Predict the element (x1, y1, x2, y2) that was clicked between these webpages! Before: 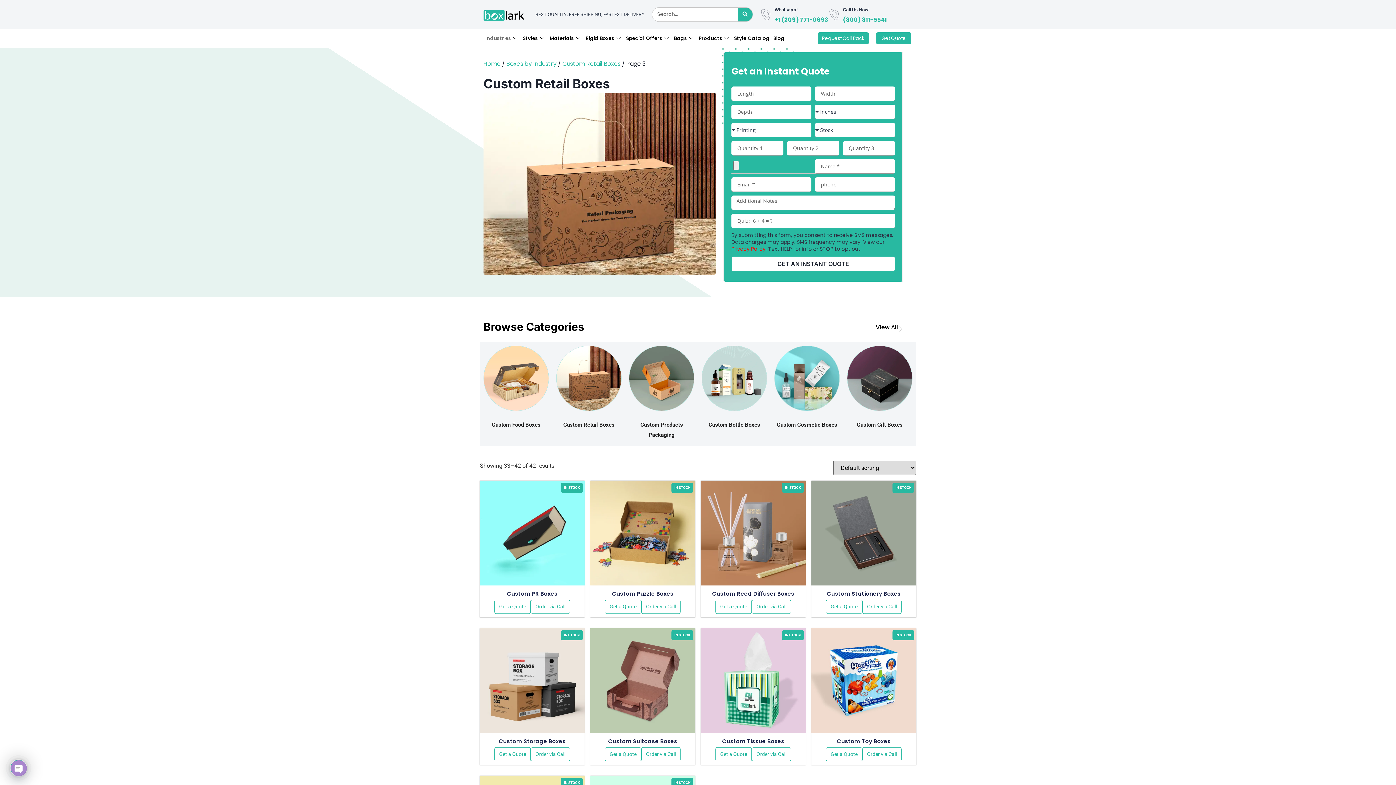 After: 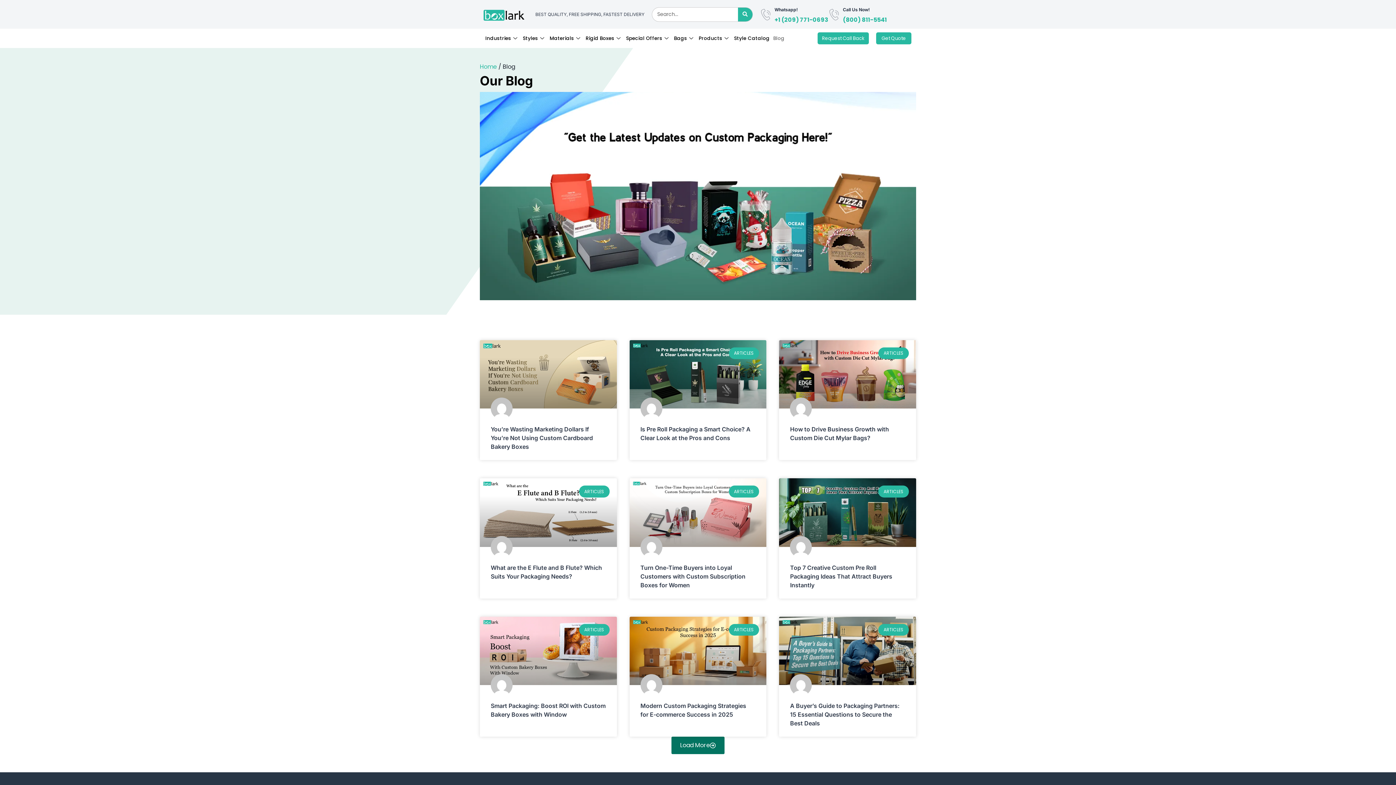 Action: bbox: (771, 32, 786, 43) label: Blog